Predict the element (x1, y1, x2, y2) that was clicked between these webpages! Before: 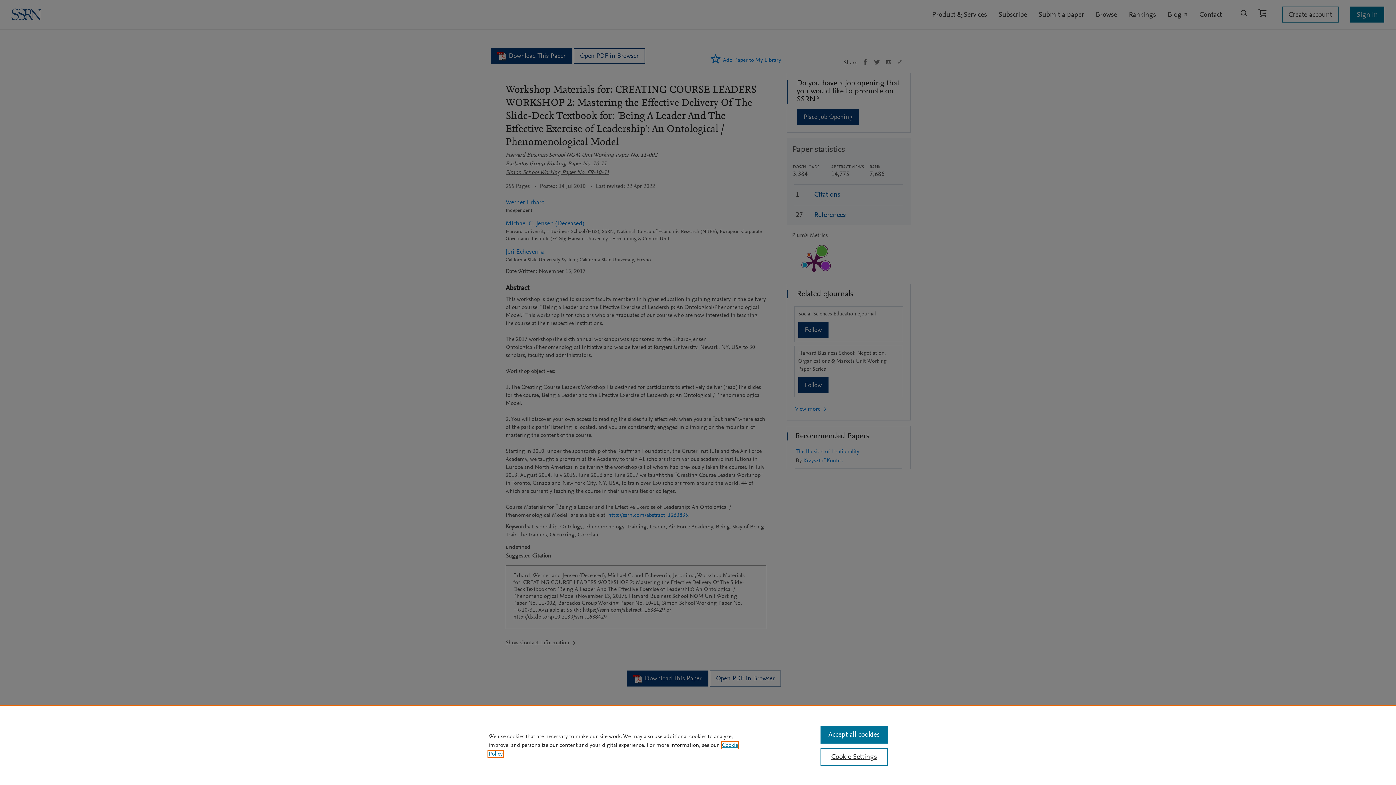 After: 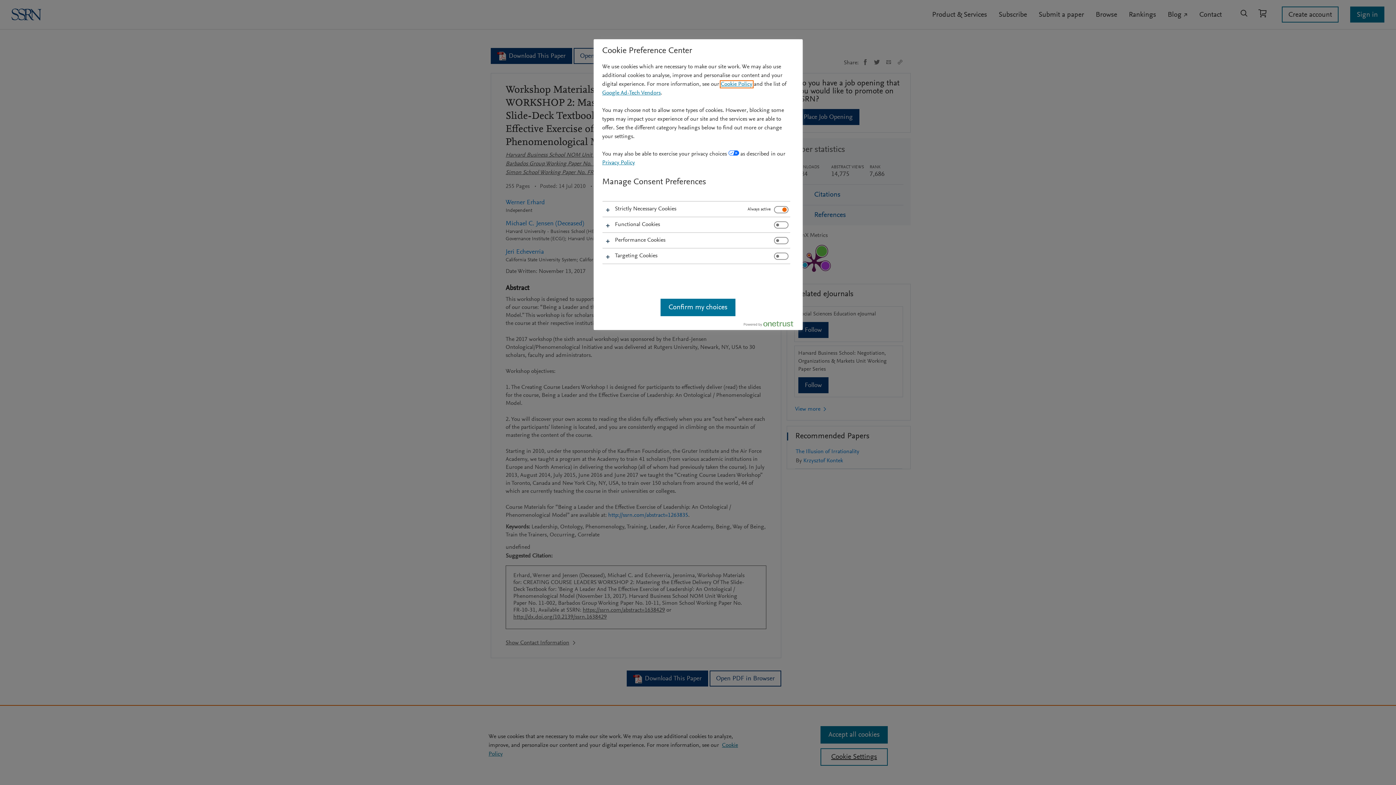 Action: bbox: (820, 748, 887, 766) label: Cookie Settings